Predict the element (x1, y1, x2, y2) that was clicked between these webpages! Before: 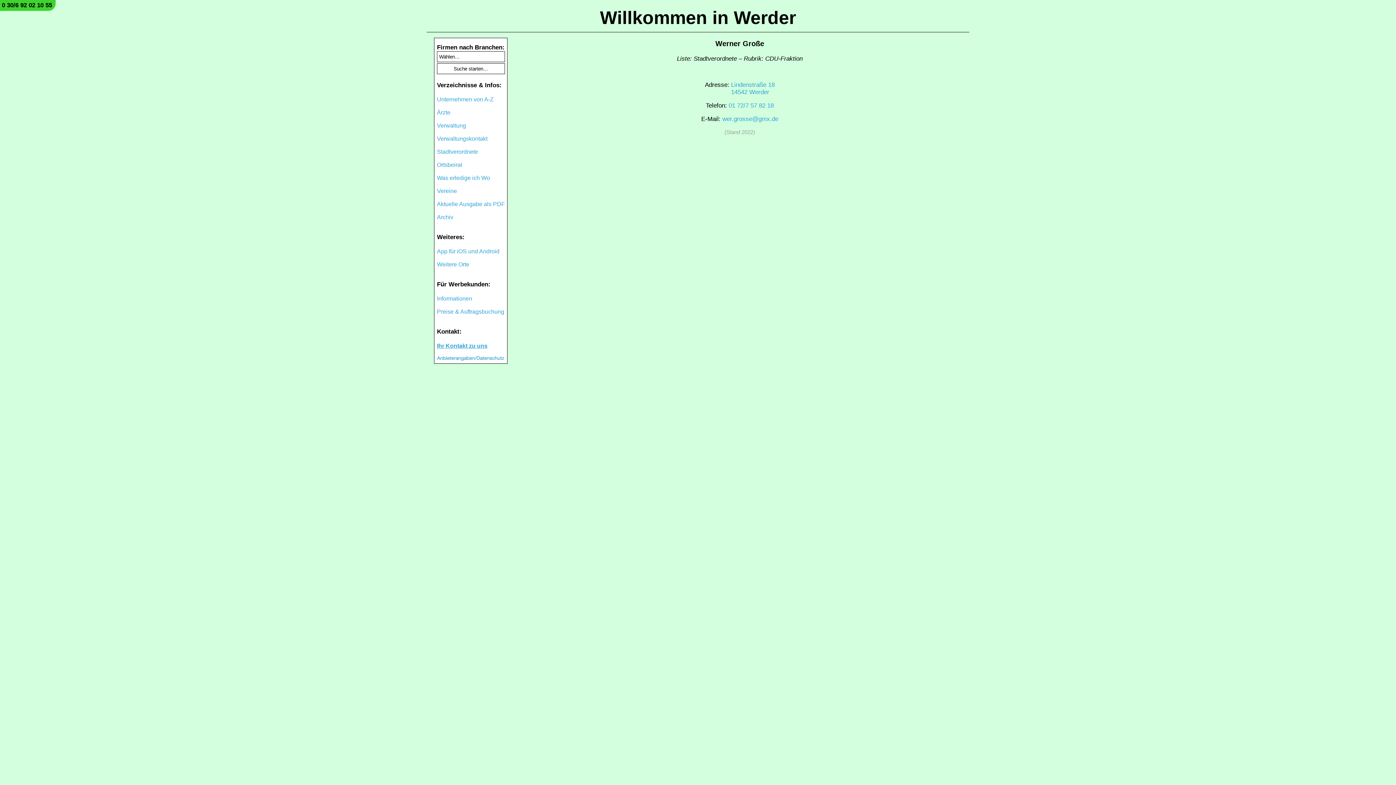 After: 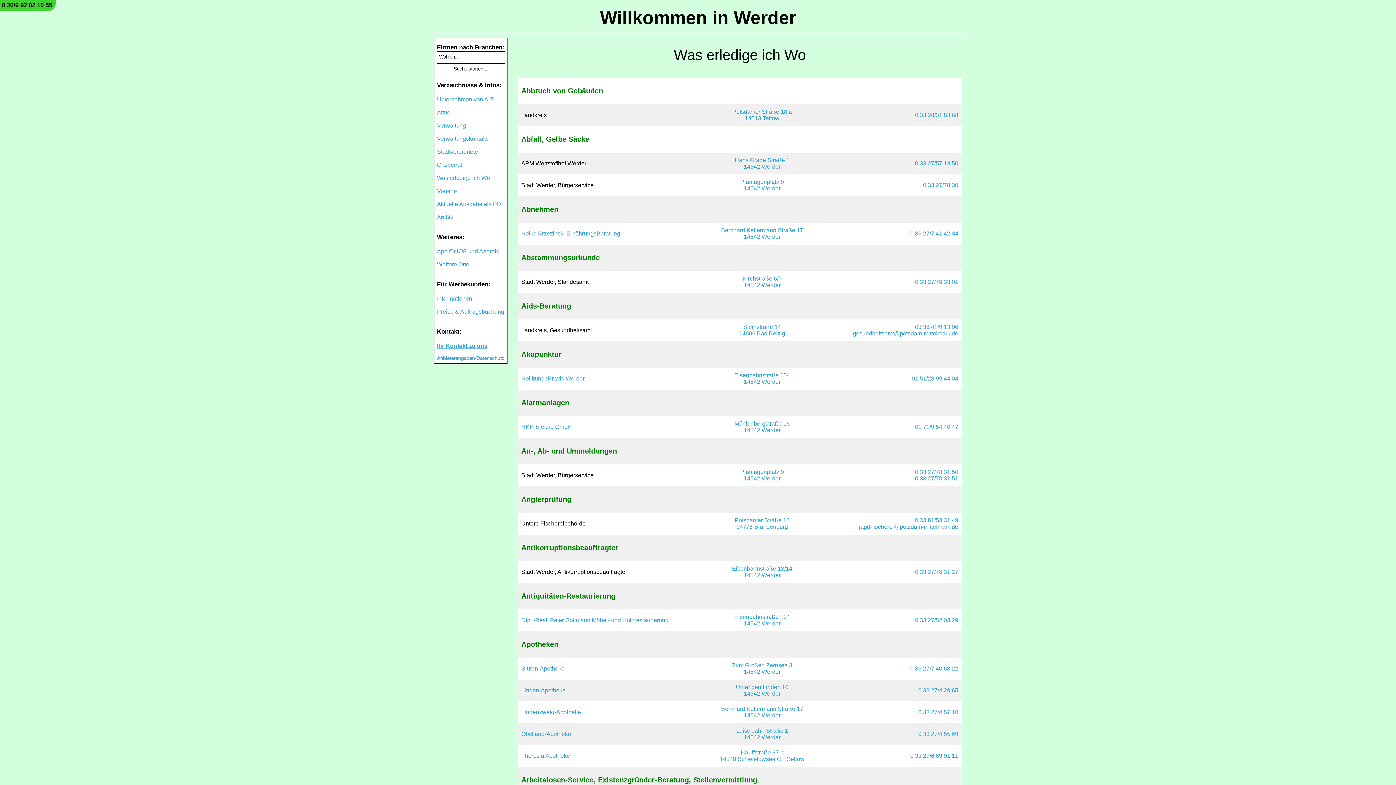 Action: bbox: (437, 174, 490, 181) label: Was erledige ich Wo